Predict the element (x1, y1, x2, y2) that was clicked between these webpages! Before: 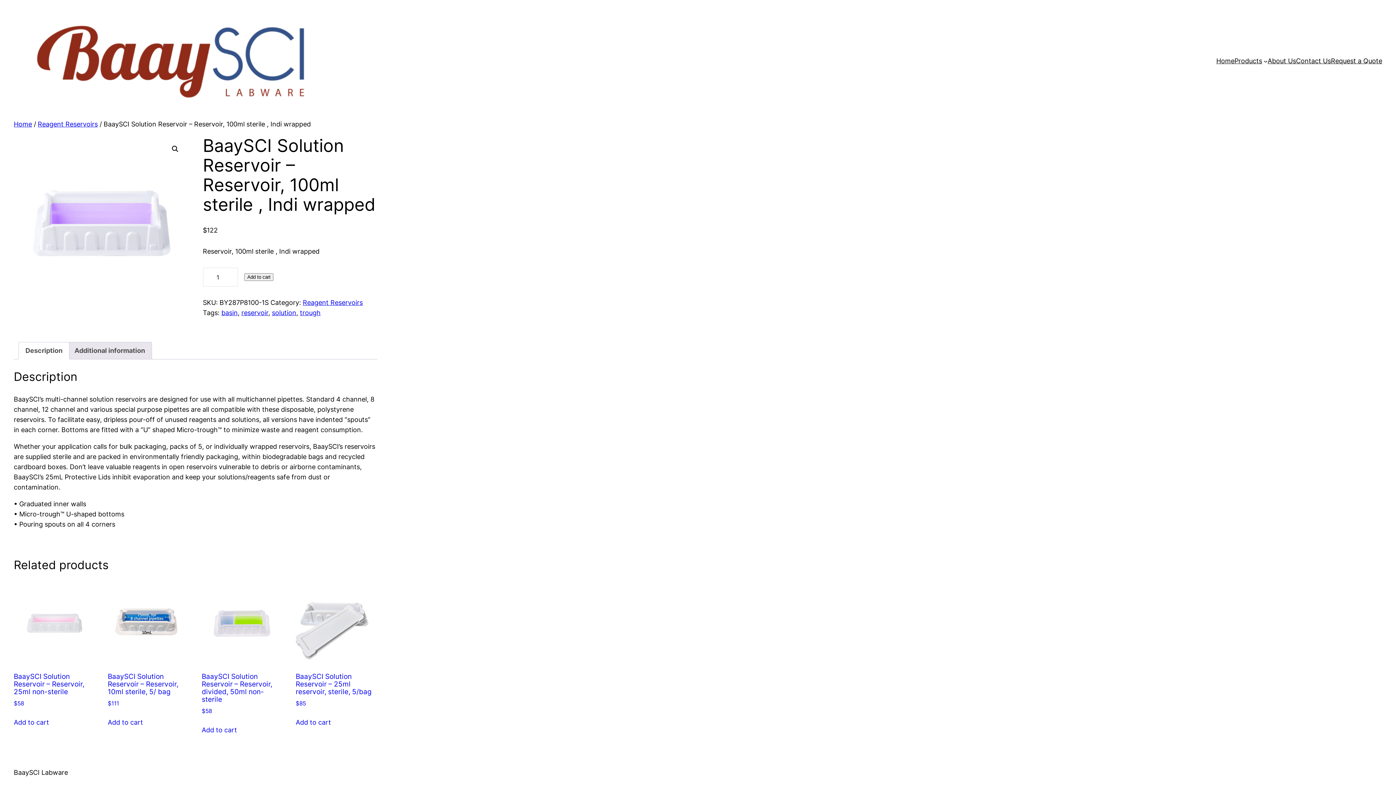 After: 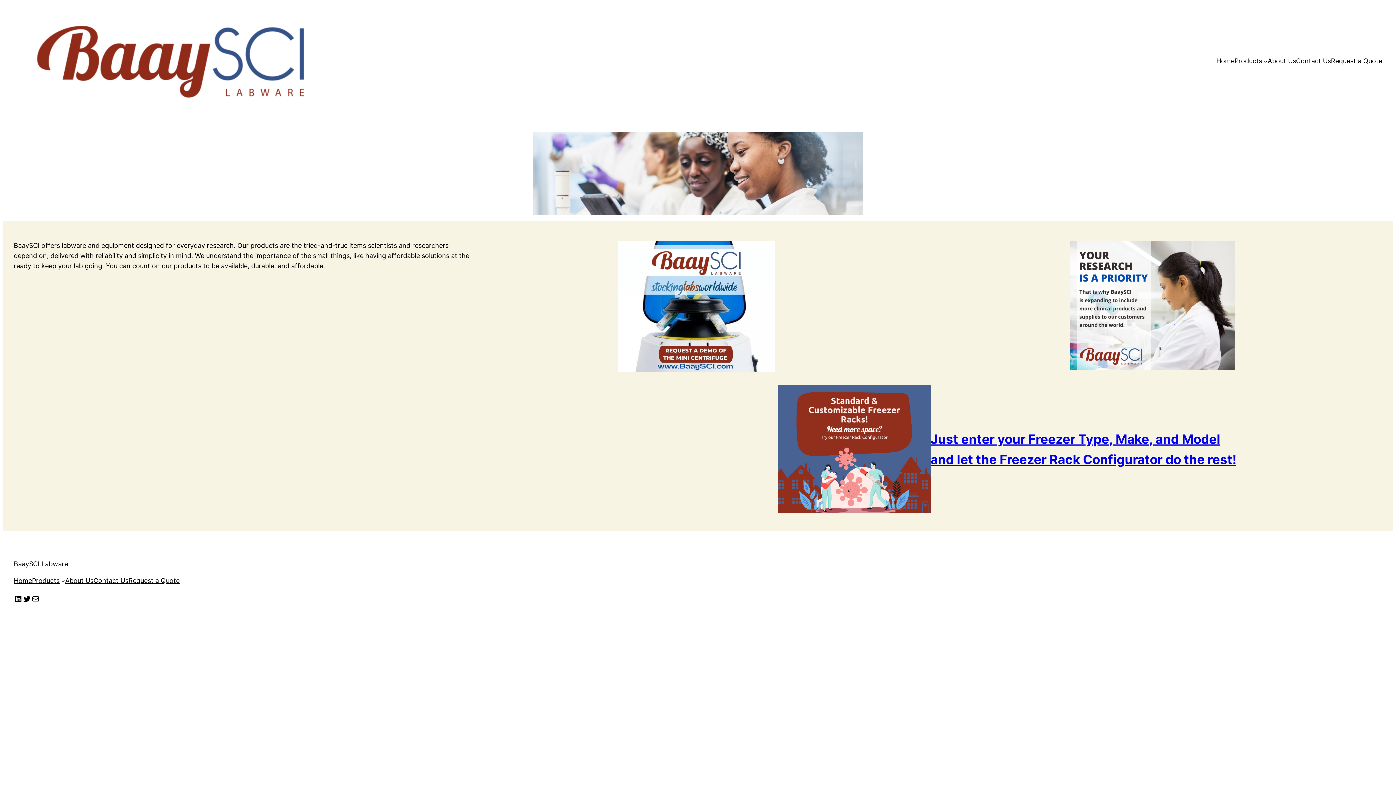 Action: label: Home bbox: (1216, 56, 1234, 66)